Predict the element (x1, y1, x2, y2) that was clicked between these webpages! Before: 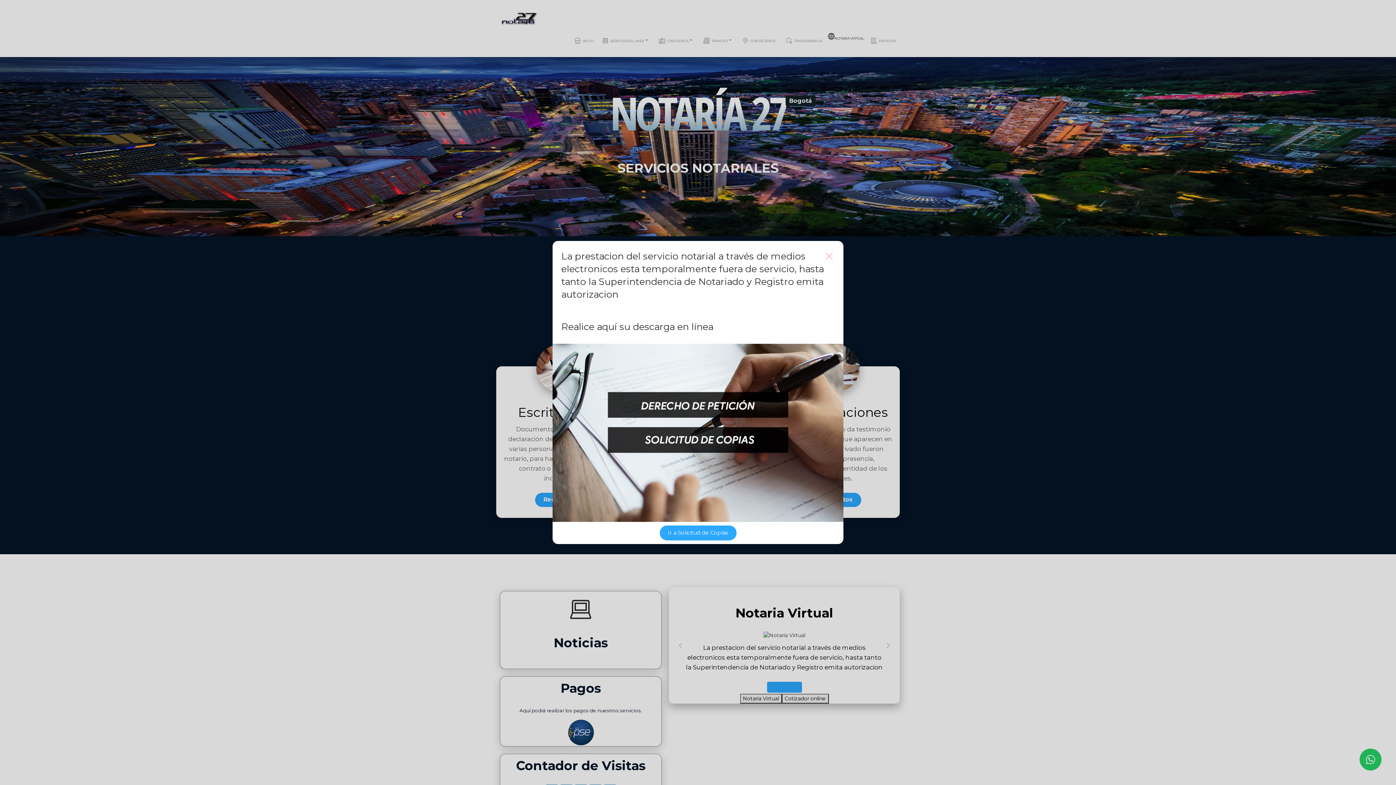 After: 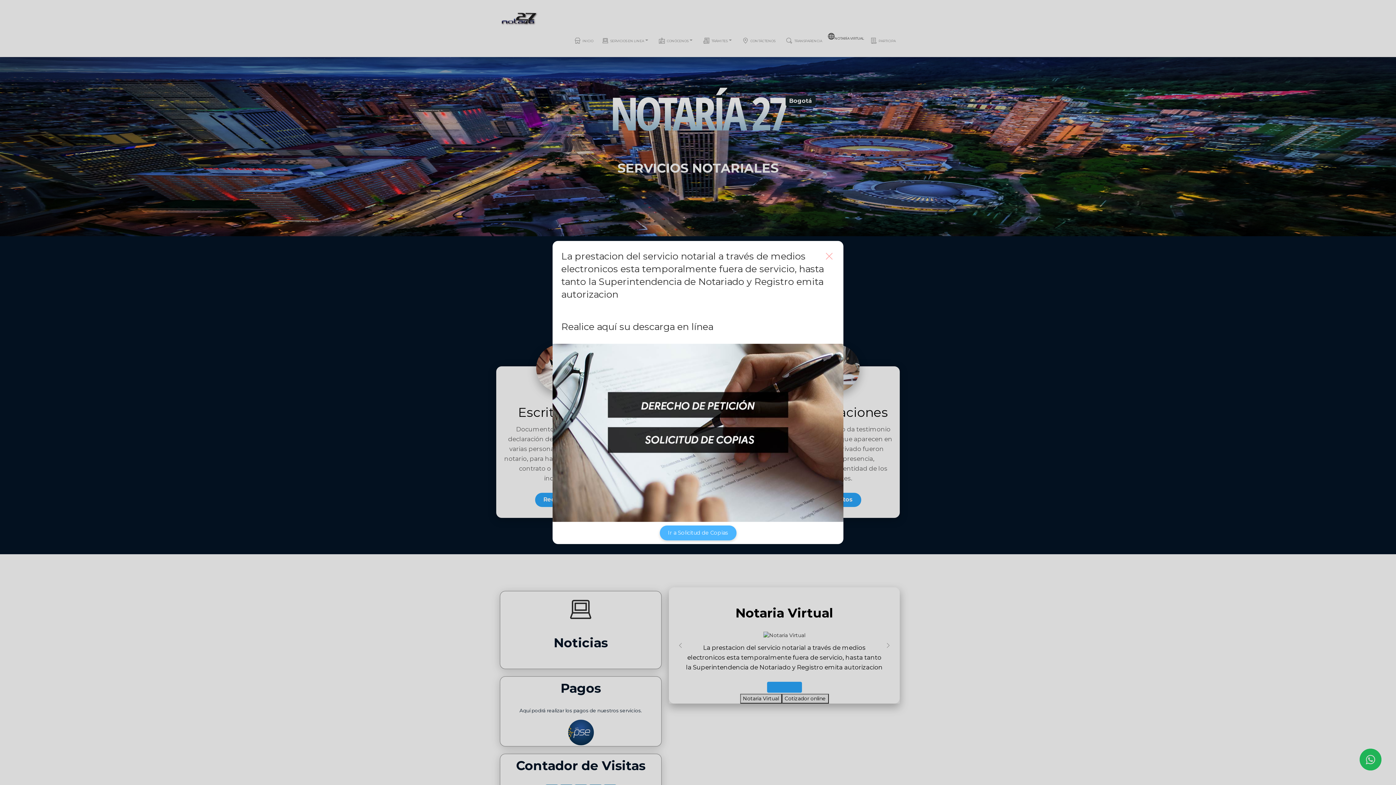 Action: label: Ir a Solicitud de Copias bbox: (659, 529, 736, 536)